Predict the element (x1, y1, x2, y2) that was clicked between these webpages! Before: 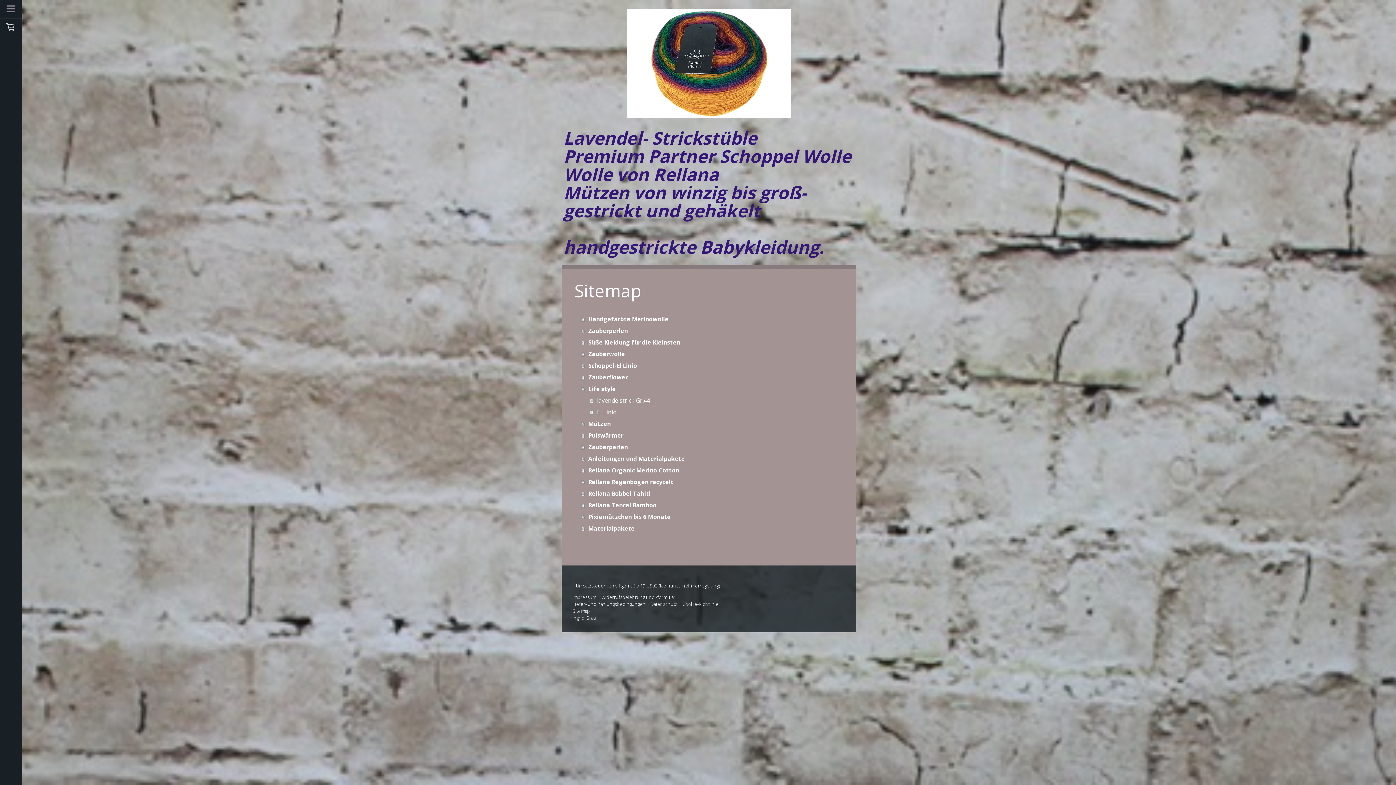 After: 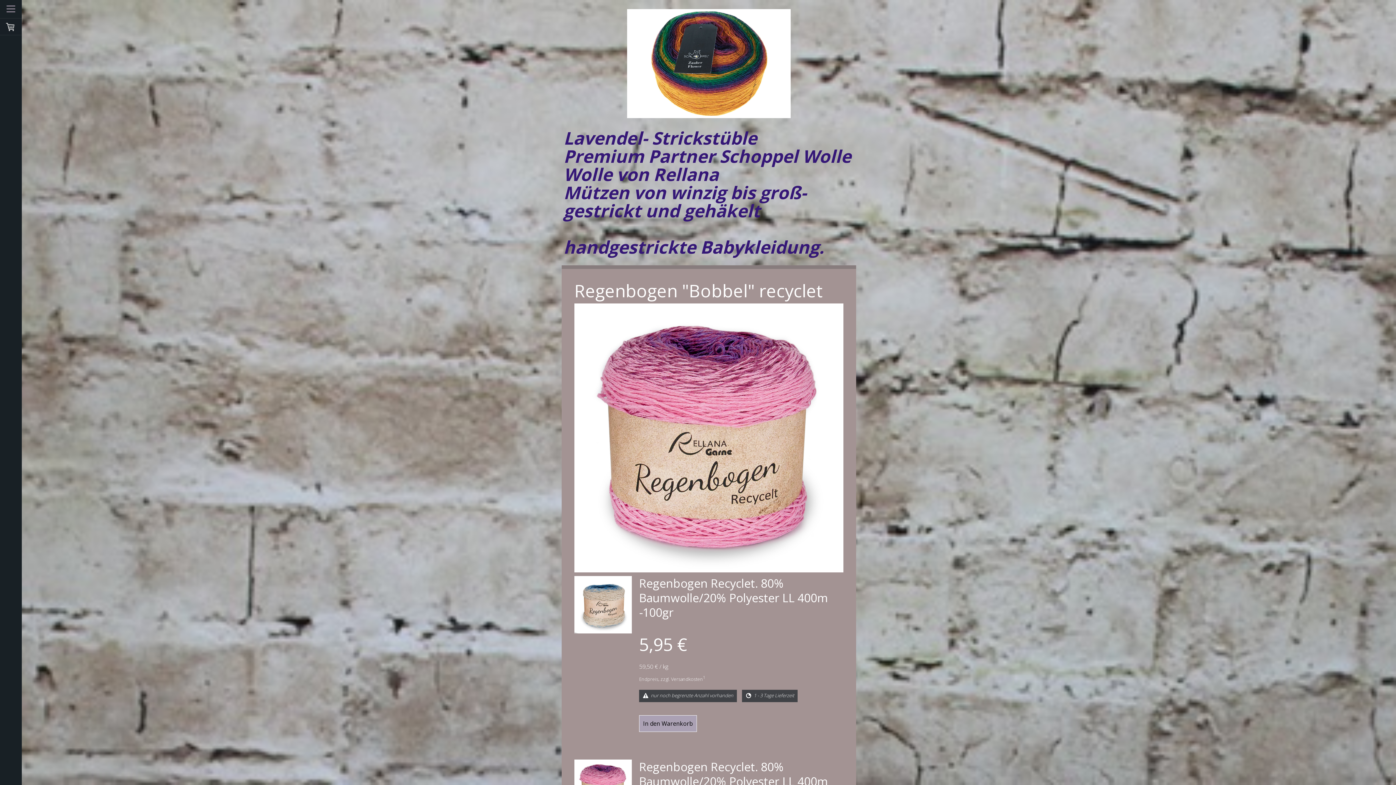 Action: label: Rellana Regenbogen recycelt bbox: (581, 476, 845, 488)